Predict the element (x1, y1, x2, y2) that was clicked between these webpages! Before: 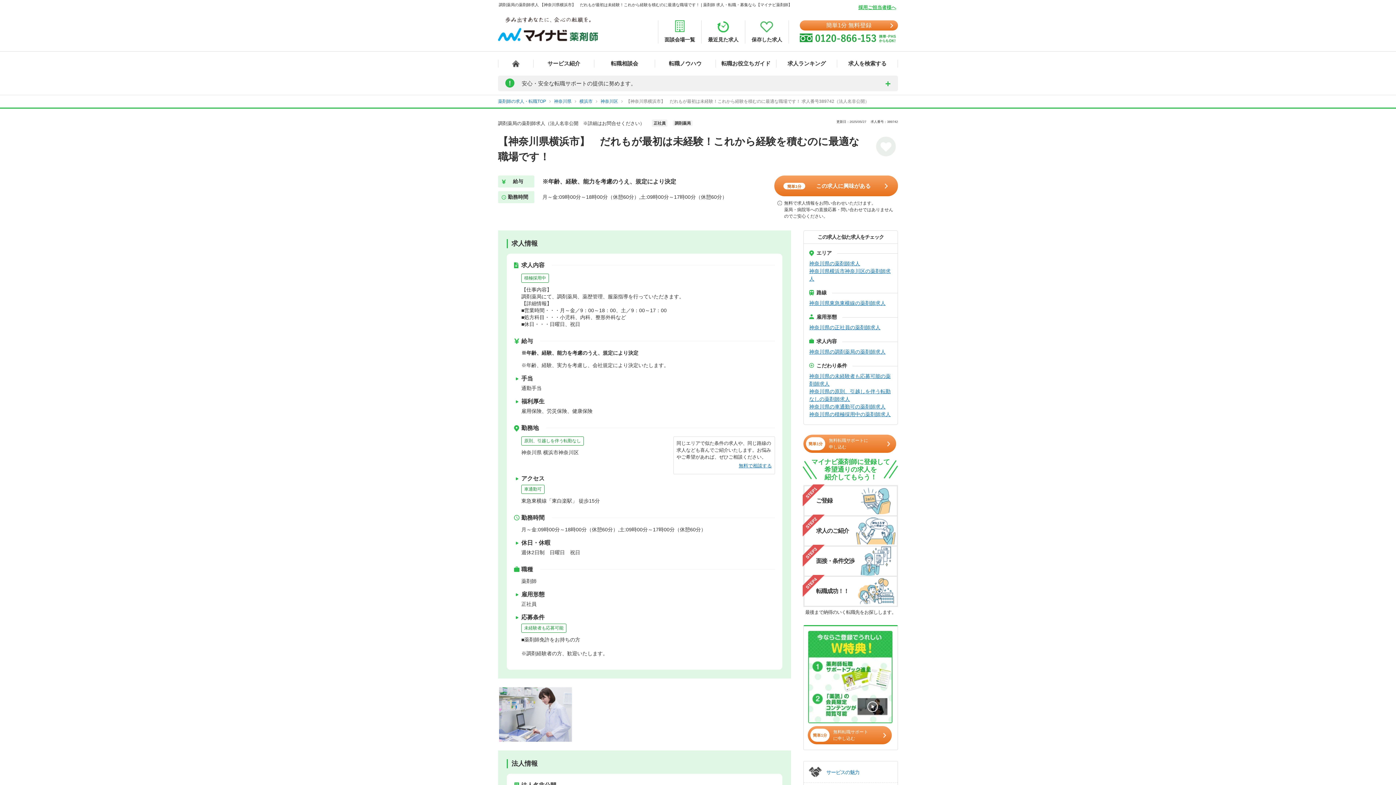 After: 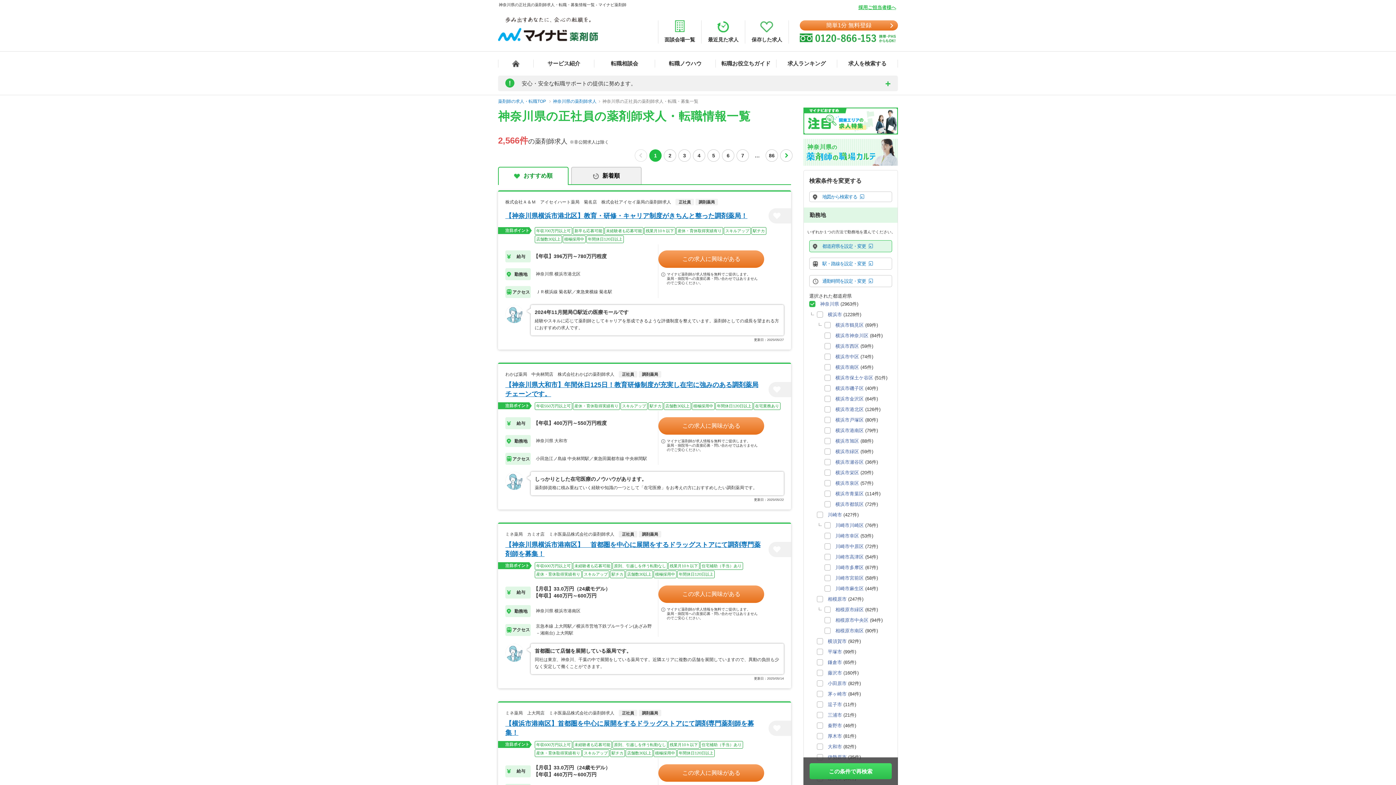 Action: label: 神奈川県の正社員の薬剤師求人 bbox: (809, 324, 891, 331)